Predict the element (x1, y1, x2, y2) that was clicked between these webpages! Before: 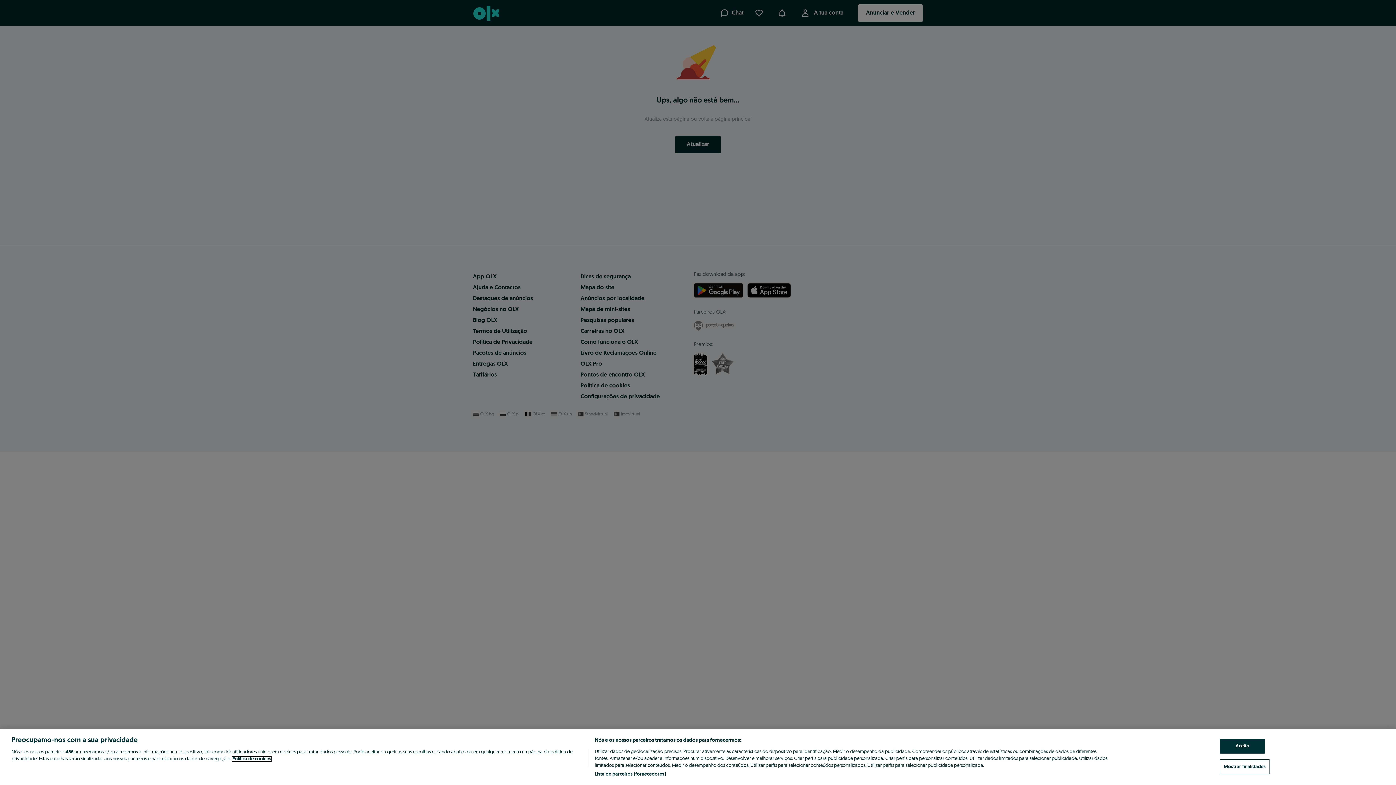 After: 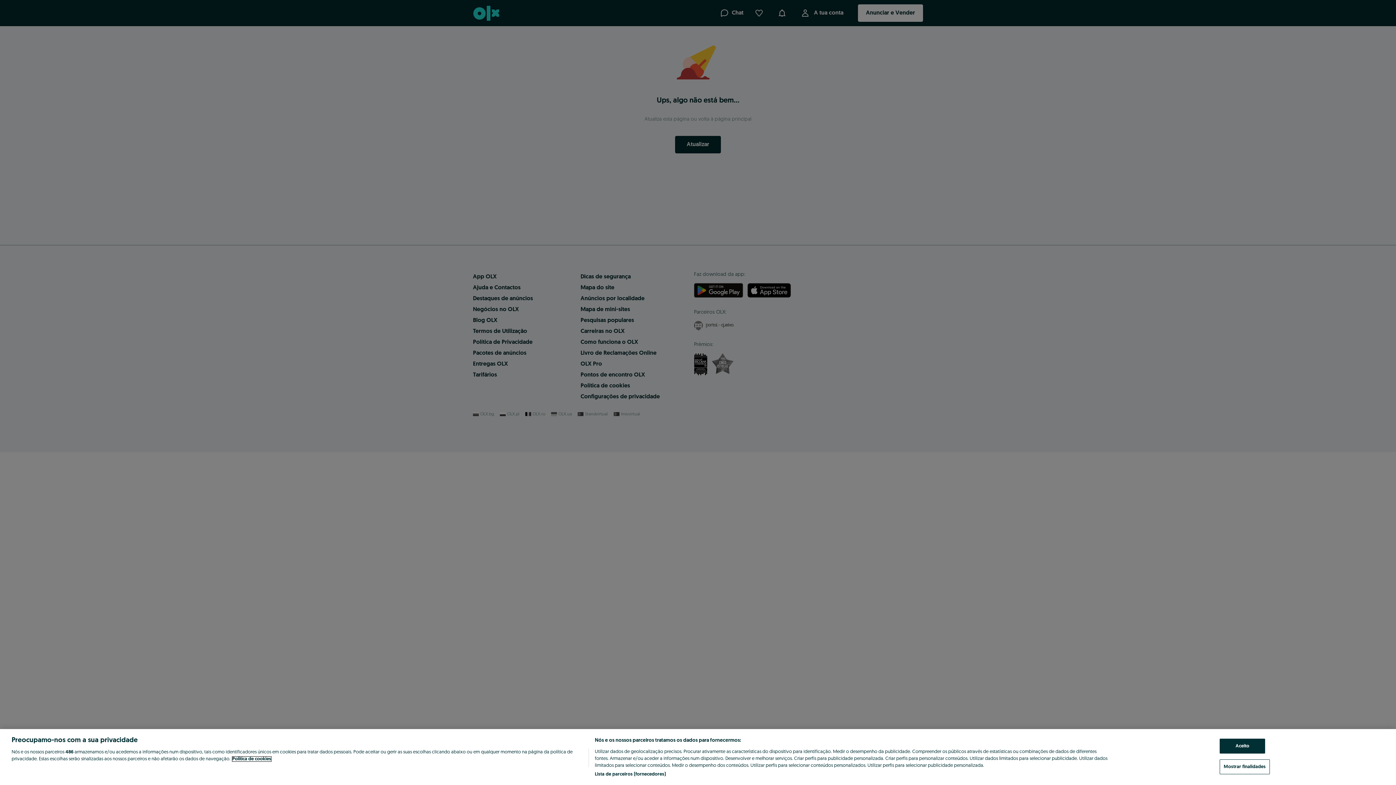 Action: bbox: (232, 757, 271, 761) label: Mais informação sobre a sua privacidade, abre num separador novo